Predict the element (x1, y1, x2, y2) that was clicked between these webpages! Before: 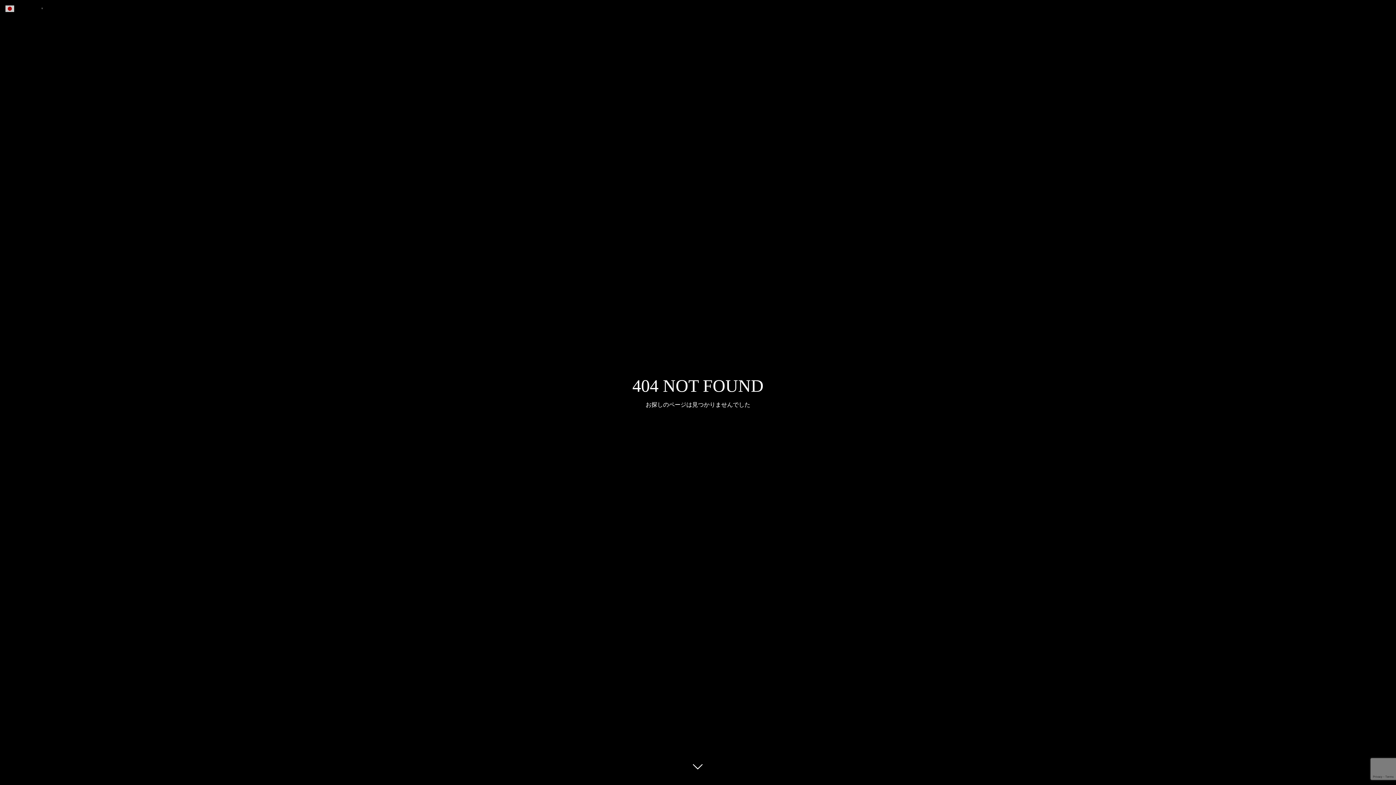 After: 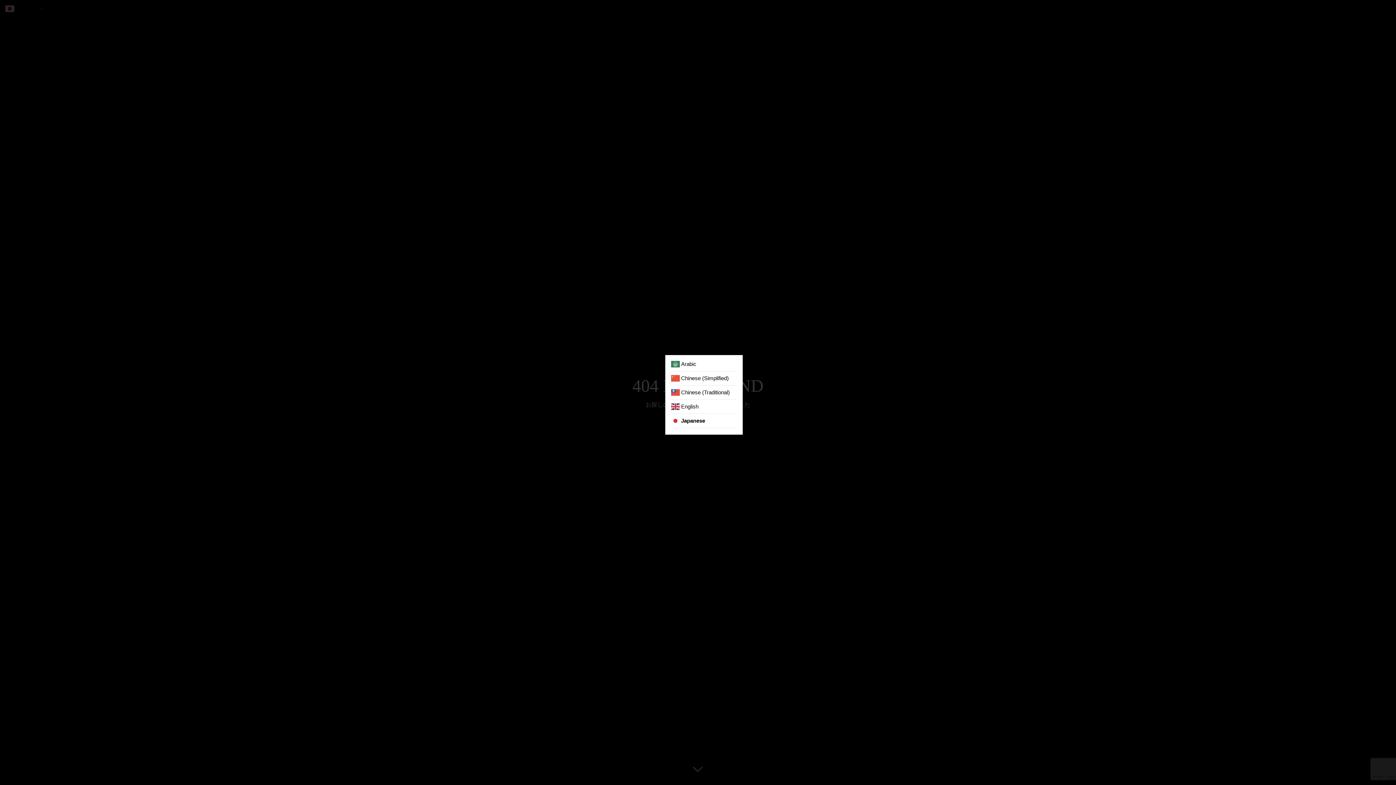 Action: label:  Japanese▼ bbox: (5, 5, 45, 11)